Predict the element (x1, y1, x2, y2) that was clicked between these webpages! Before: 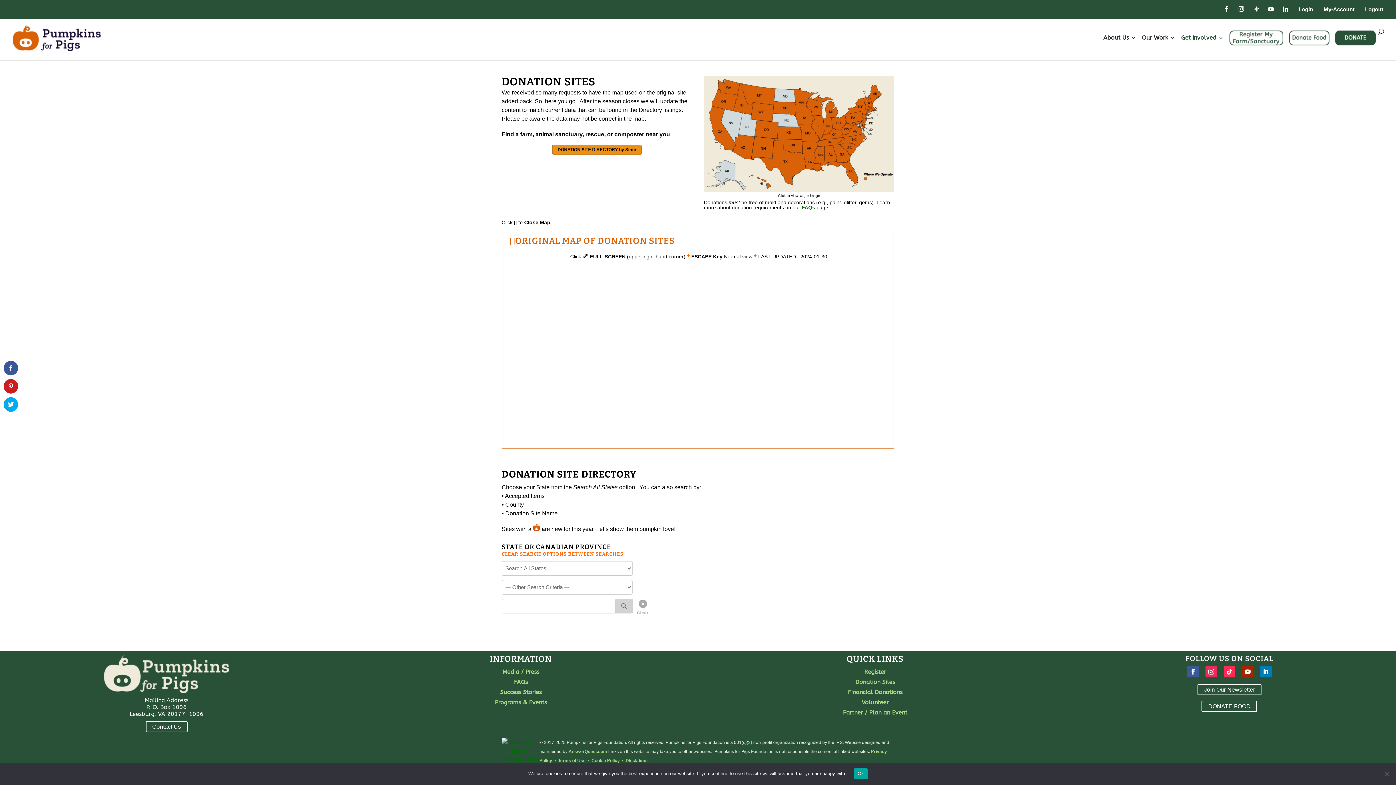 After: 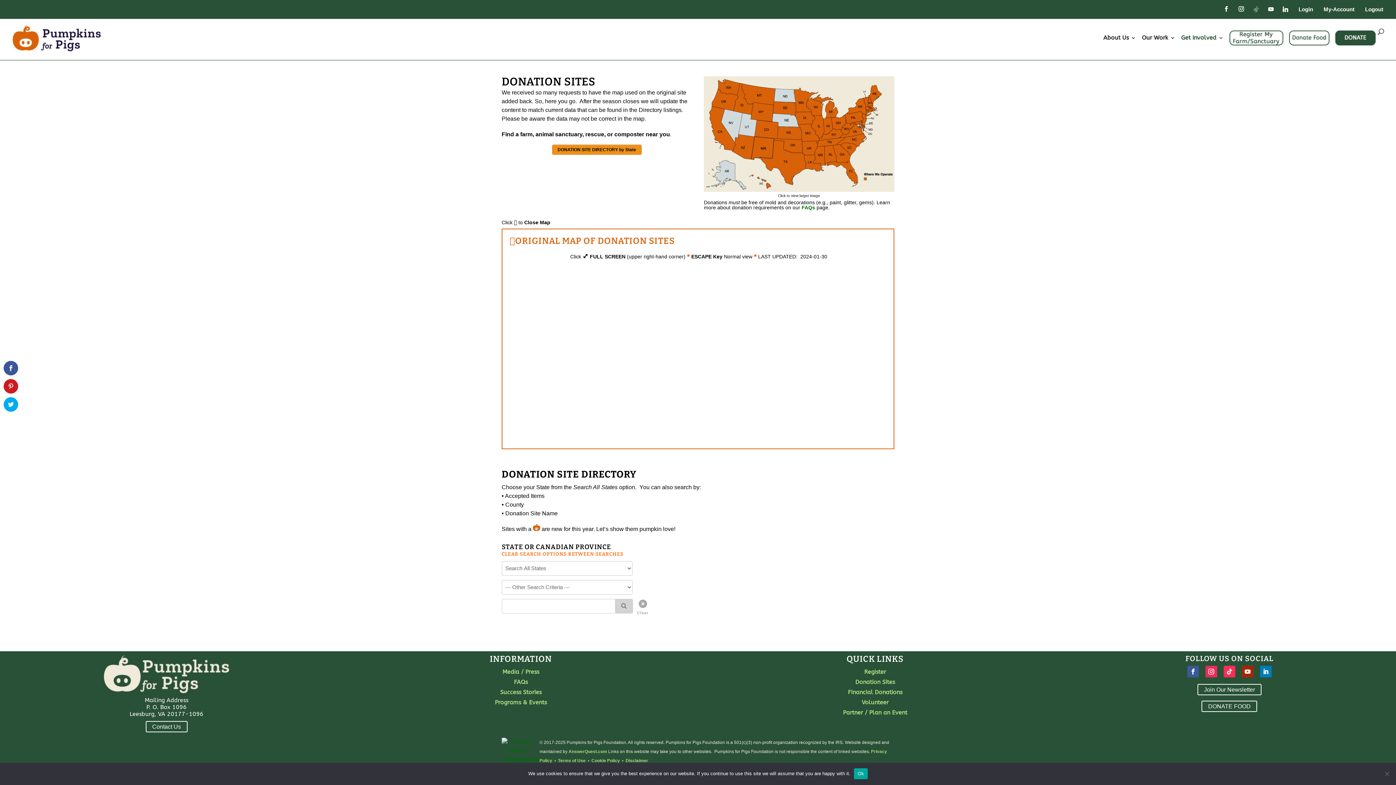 Action: bbox: (1223, 666, 1235, 677)